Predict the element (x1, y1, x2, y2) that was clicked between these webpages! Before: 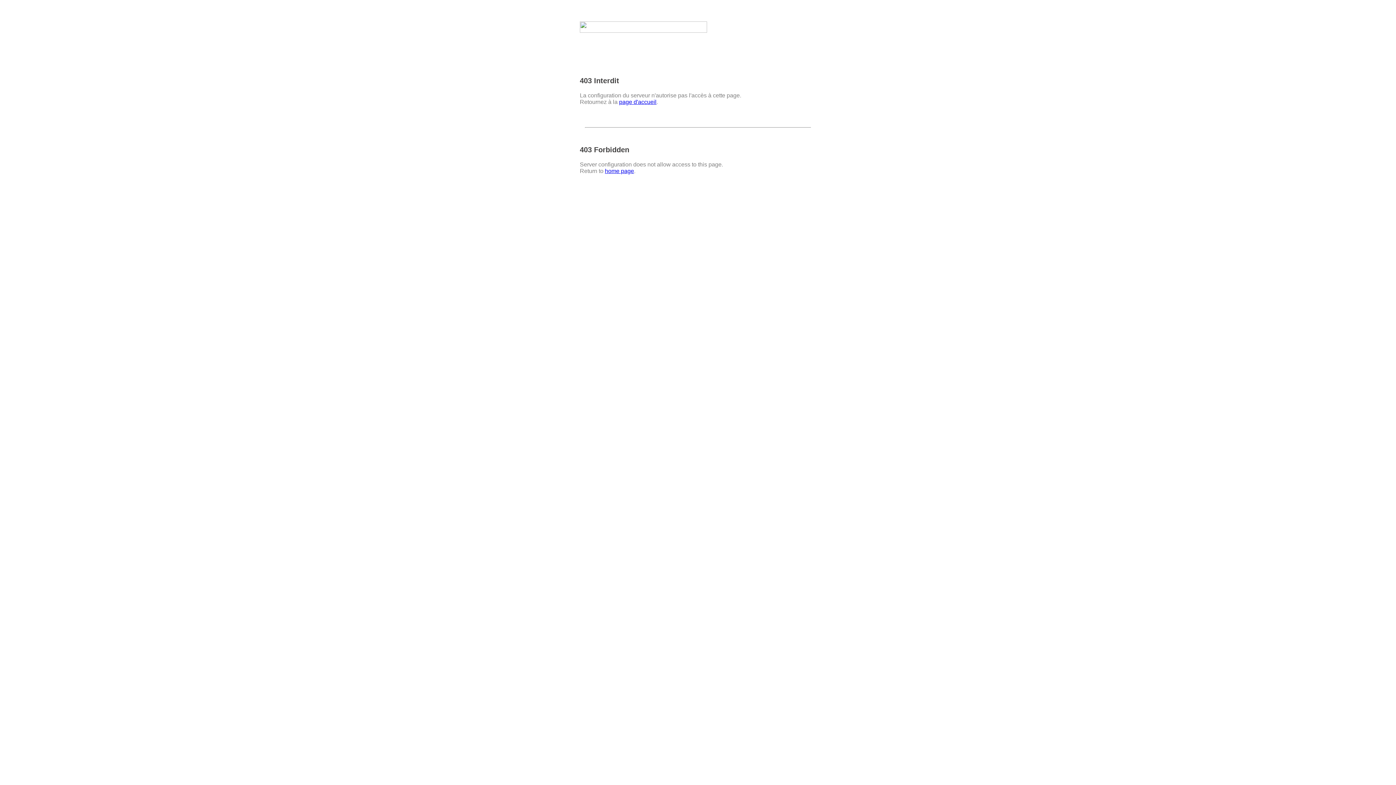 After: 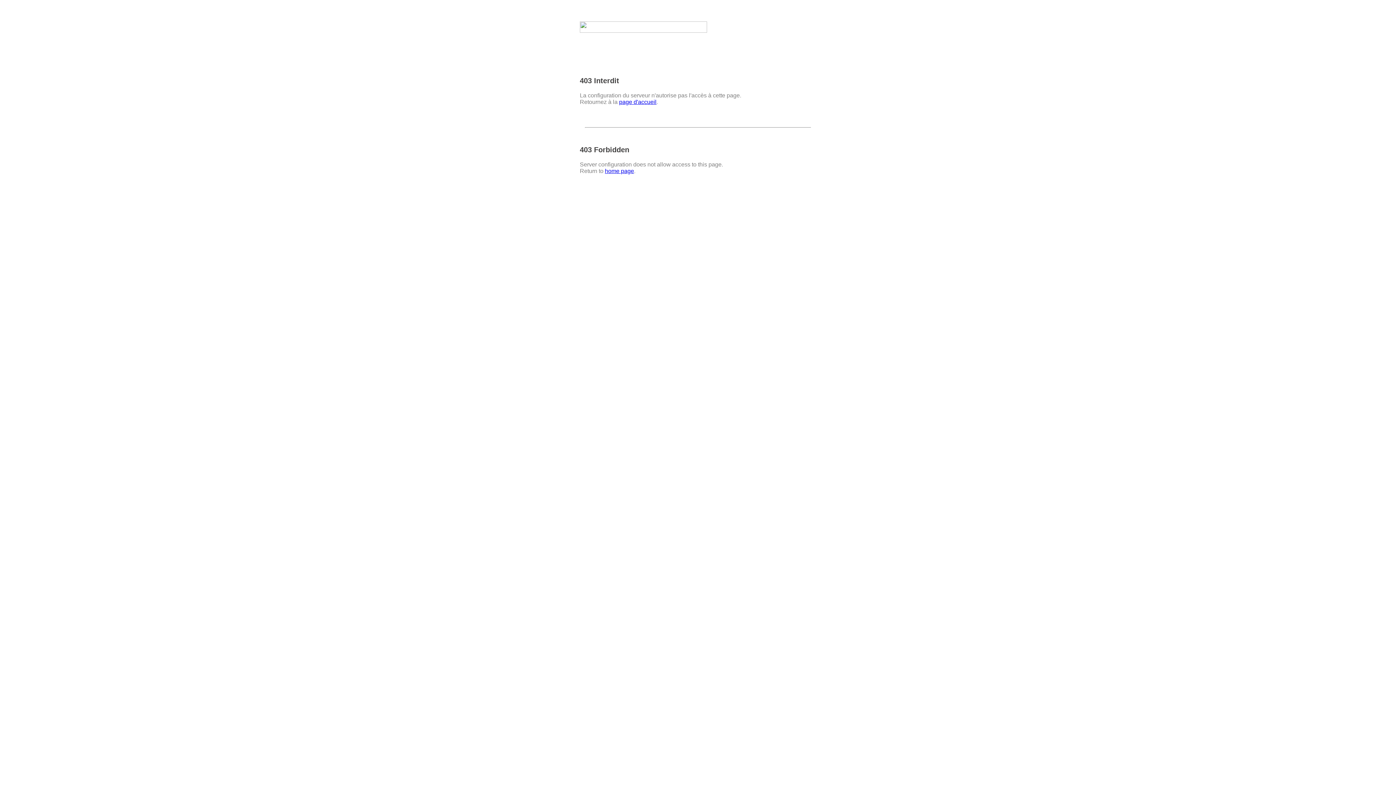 Action: label: home page bbox: (605, 168, 634, 174)